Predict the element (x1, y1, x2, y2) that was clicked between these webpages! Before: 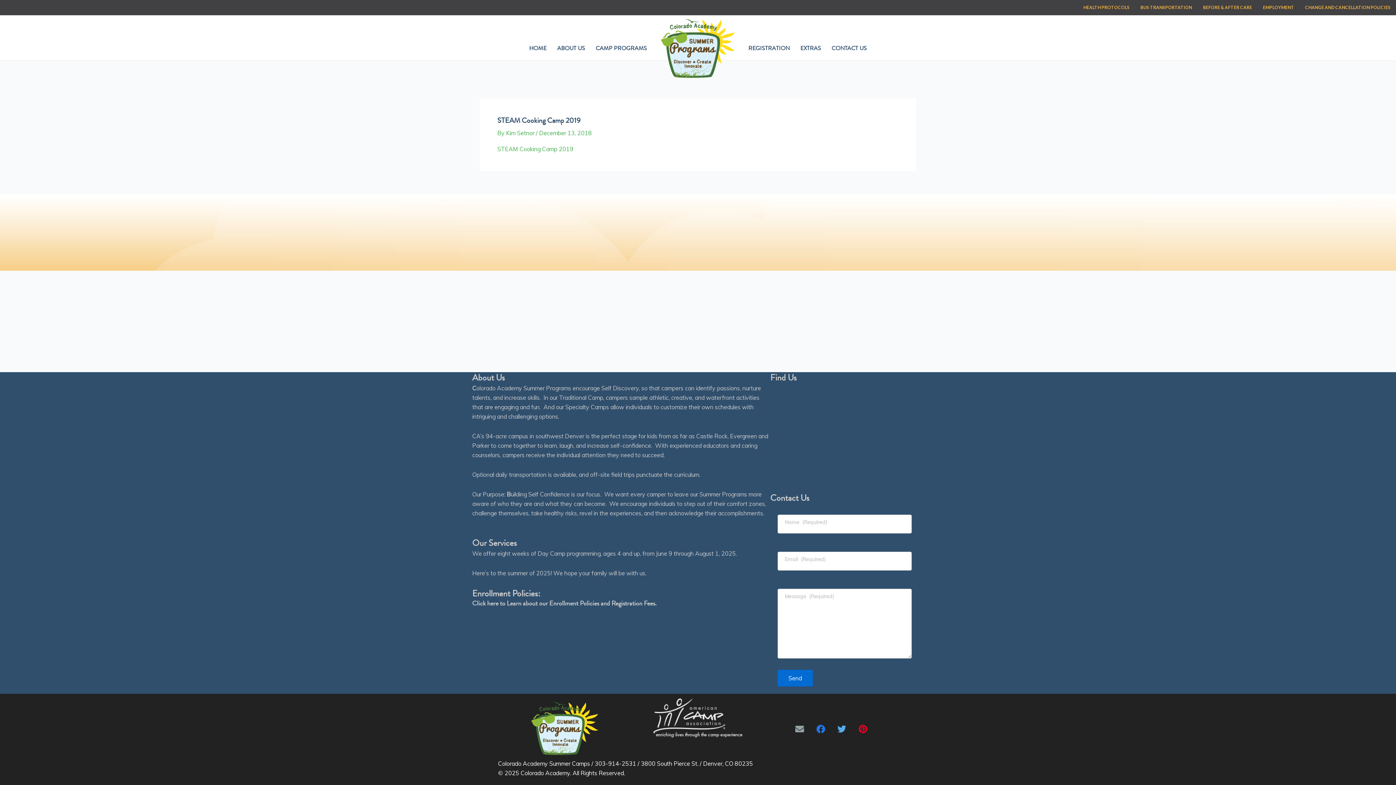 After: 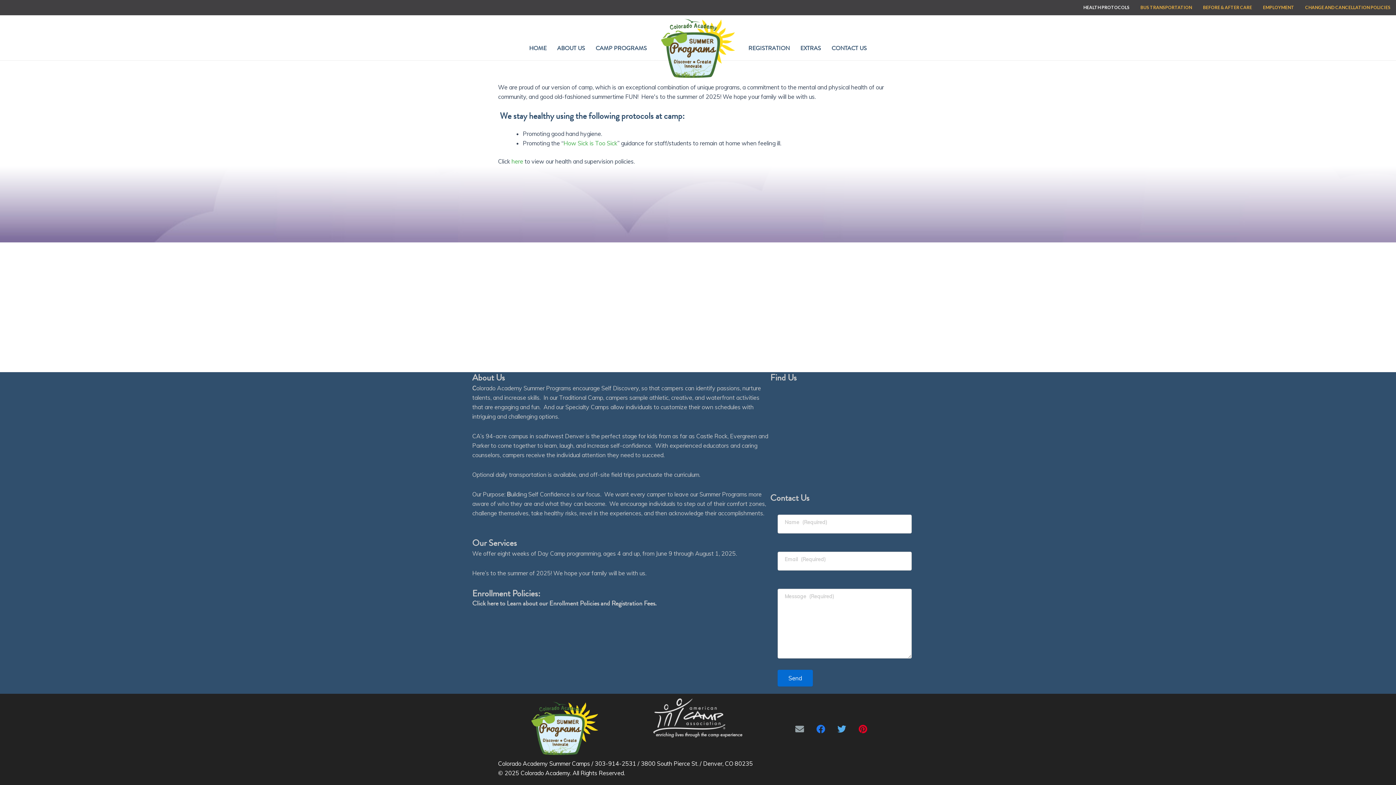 Action: bbox: (1080, 1, 1133, 13) label: HEALTH PROTOCOLS